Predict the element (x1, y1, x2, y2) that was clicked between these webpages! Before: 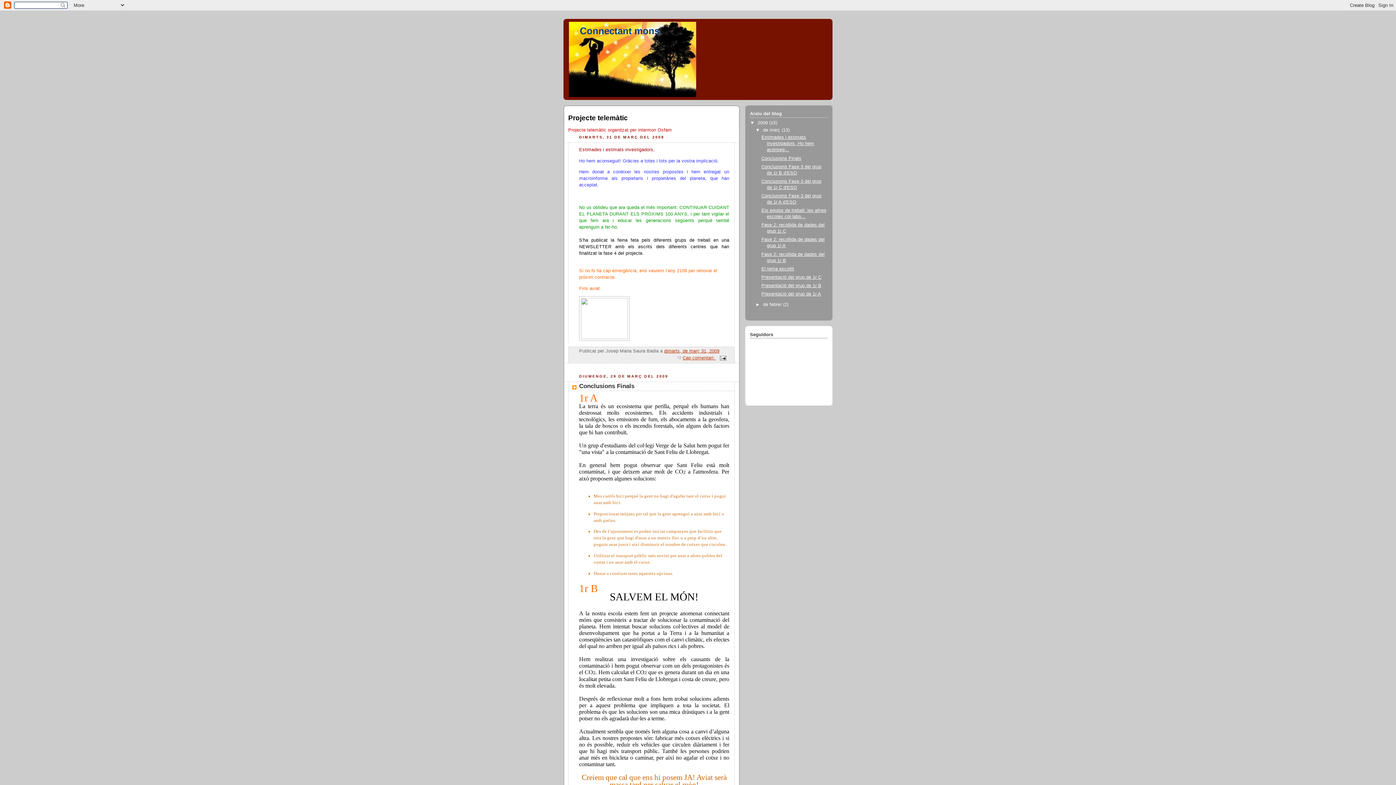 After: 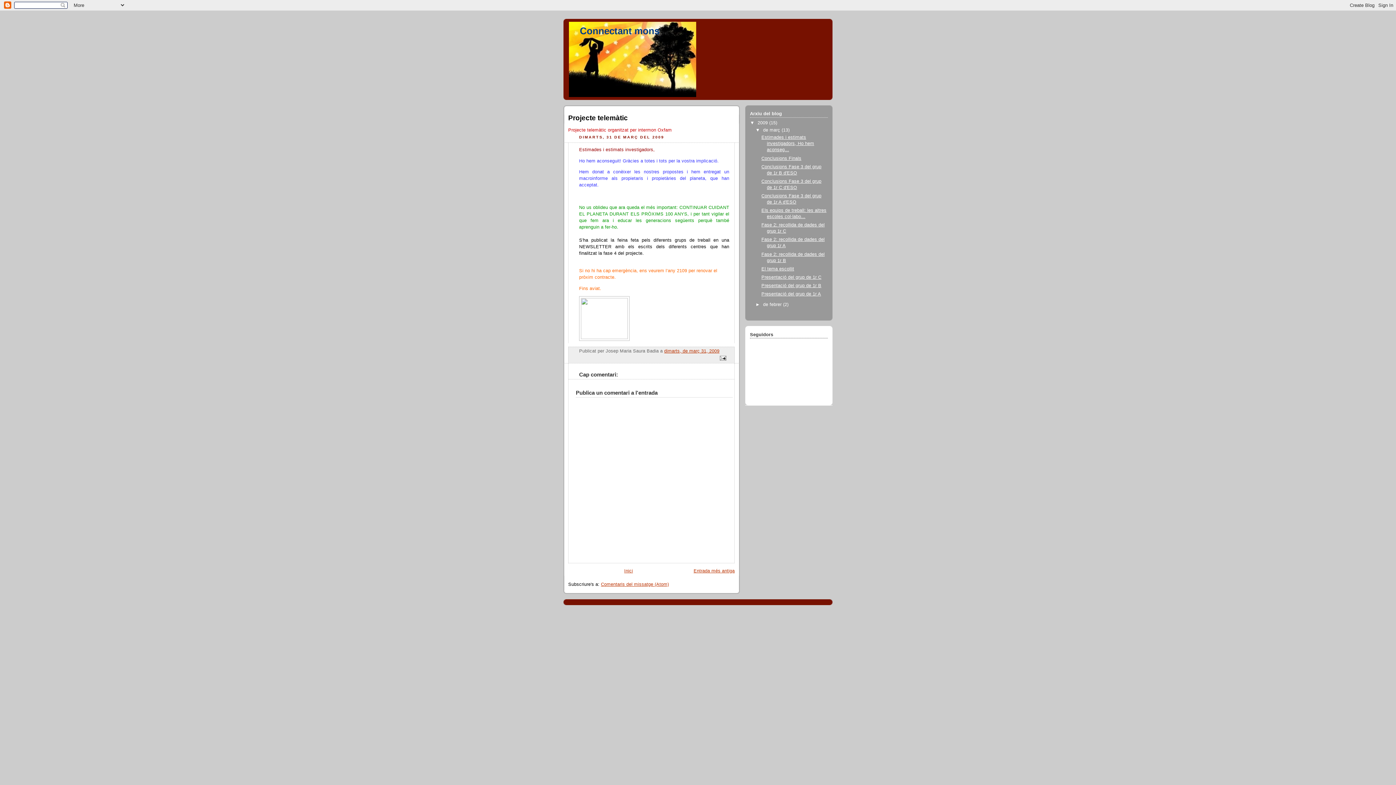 Action: label: Estimades i estimats investigadors, Ho hem aconseg... bbox: (761, 135, 814, 152)